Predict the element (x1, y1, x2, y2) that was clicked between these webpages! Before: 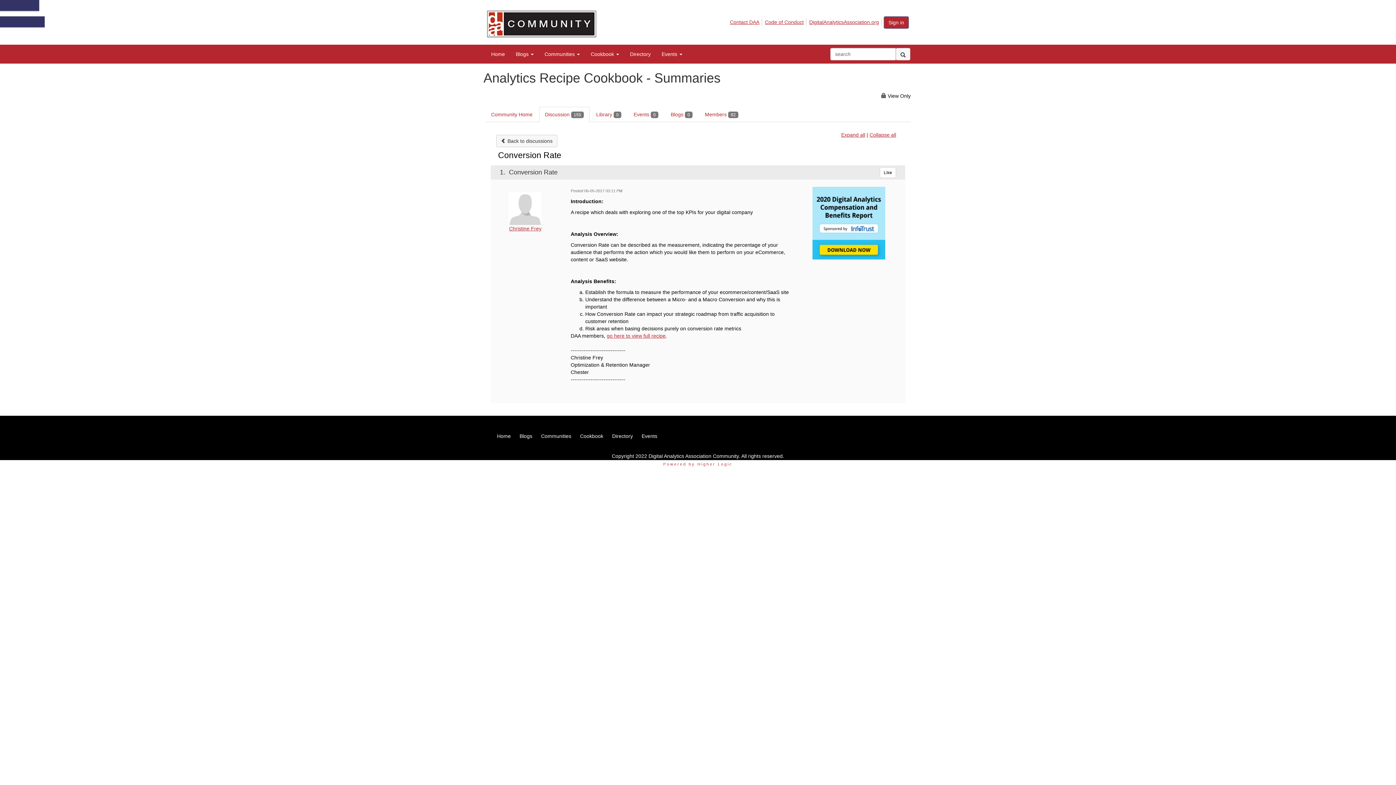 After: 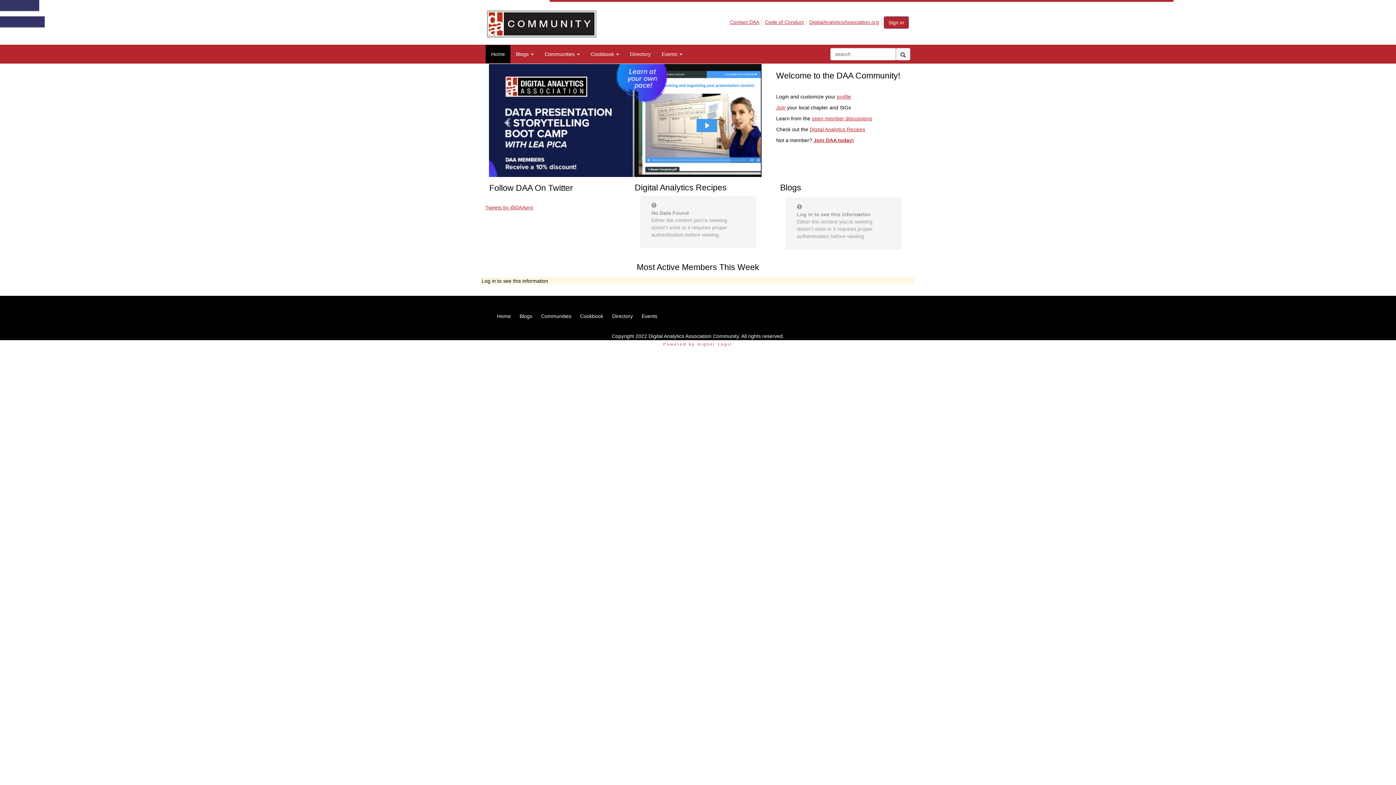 Action: bbox: (487, 20, 596, 26)